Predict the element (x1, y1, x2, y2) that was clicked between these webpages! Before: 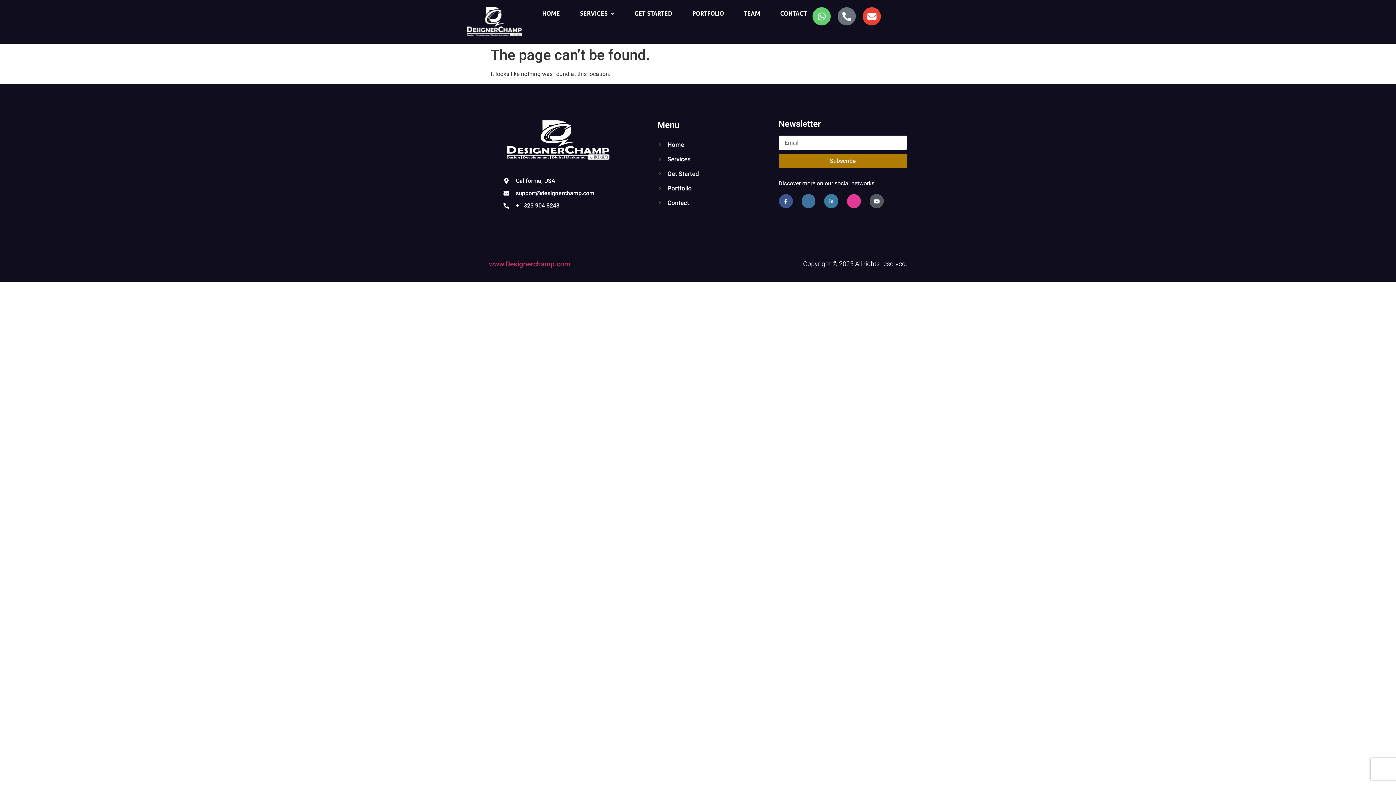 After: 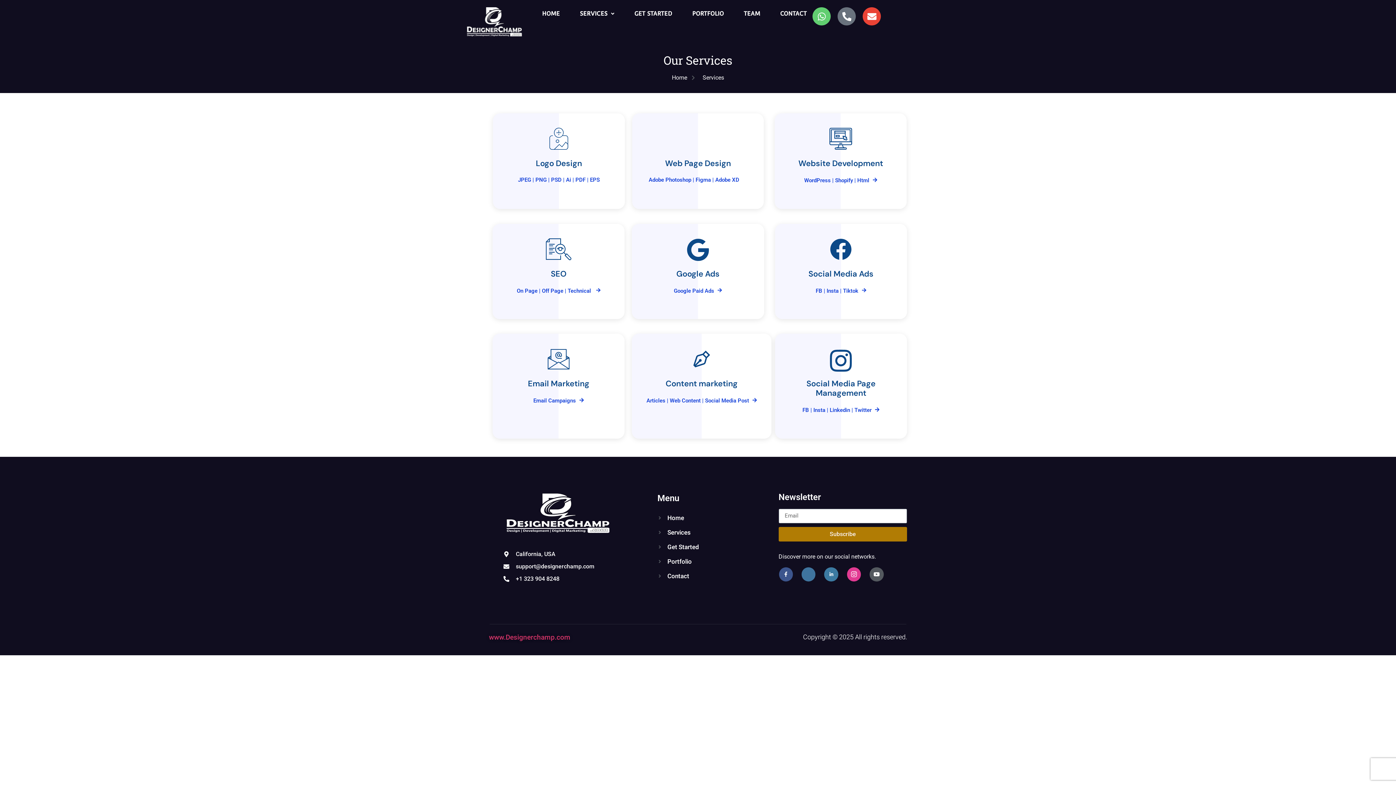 Action: label: Services bbox: (657, 154, 767, 163)